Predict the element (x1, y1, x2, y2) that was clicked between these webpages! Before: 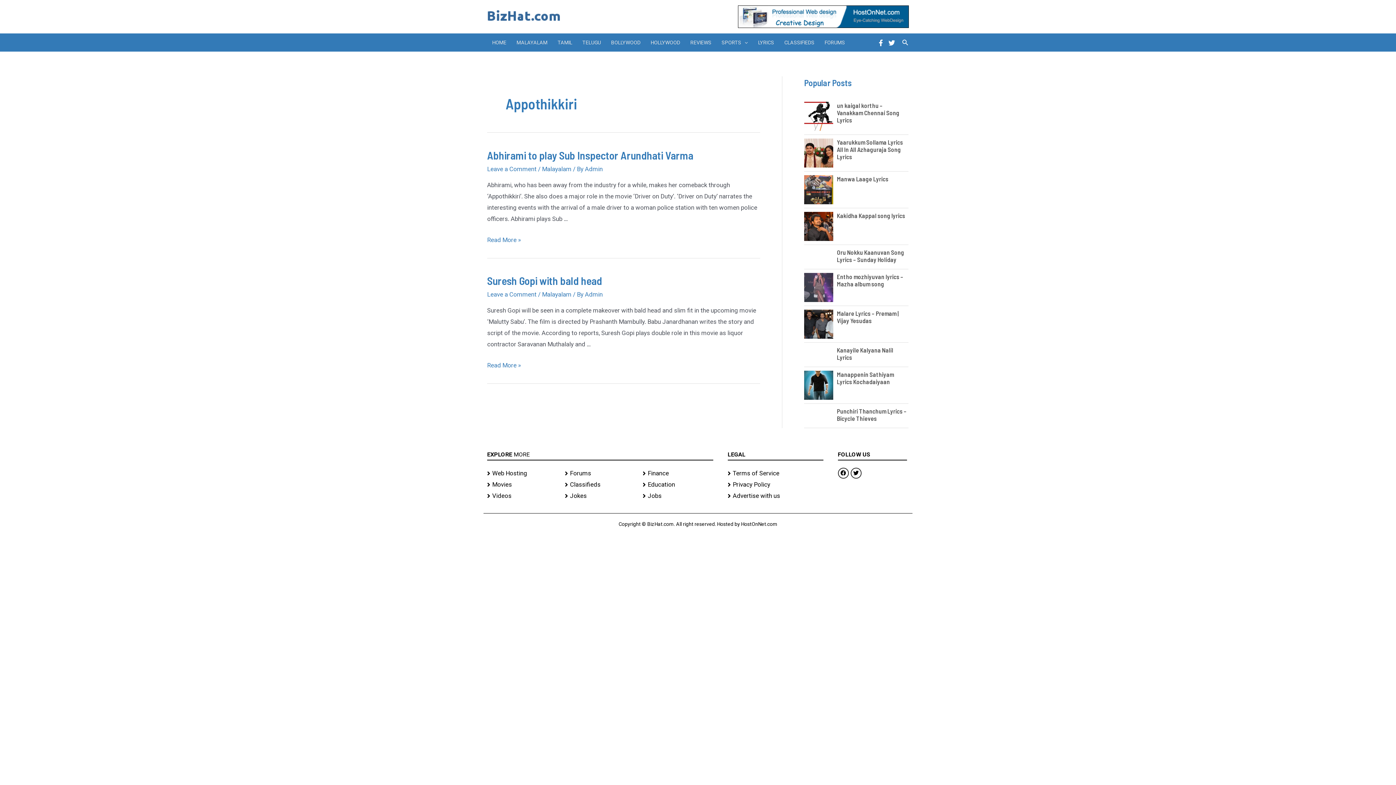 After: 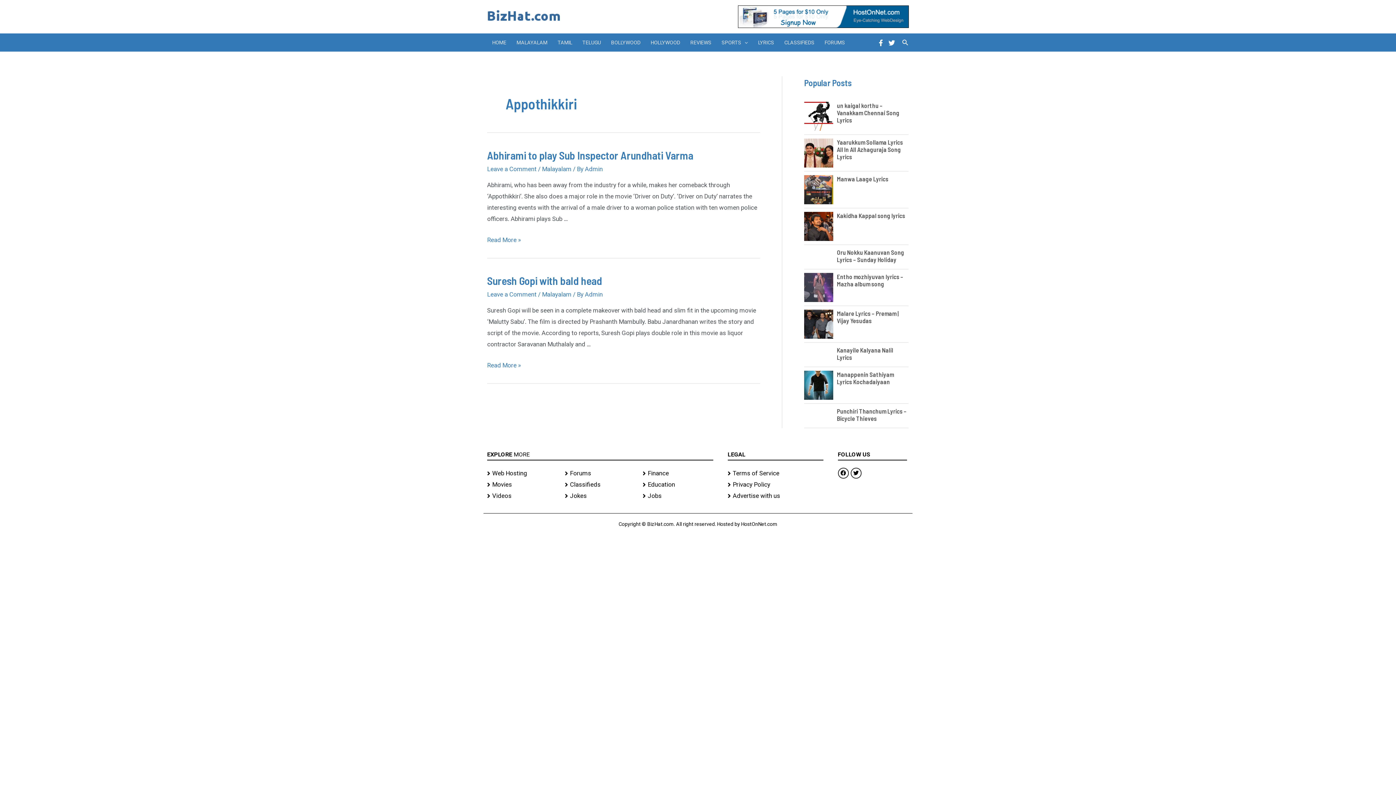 Action: label: Web Hosting bbox: (487, 467, 557, 479)